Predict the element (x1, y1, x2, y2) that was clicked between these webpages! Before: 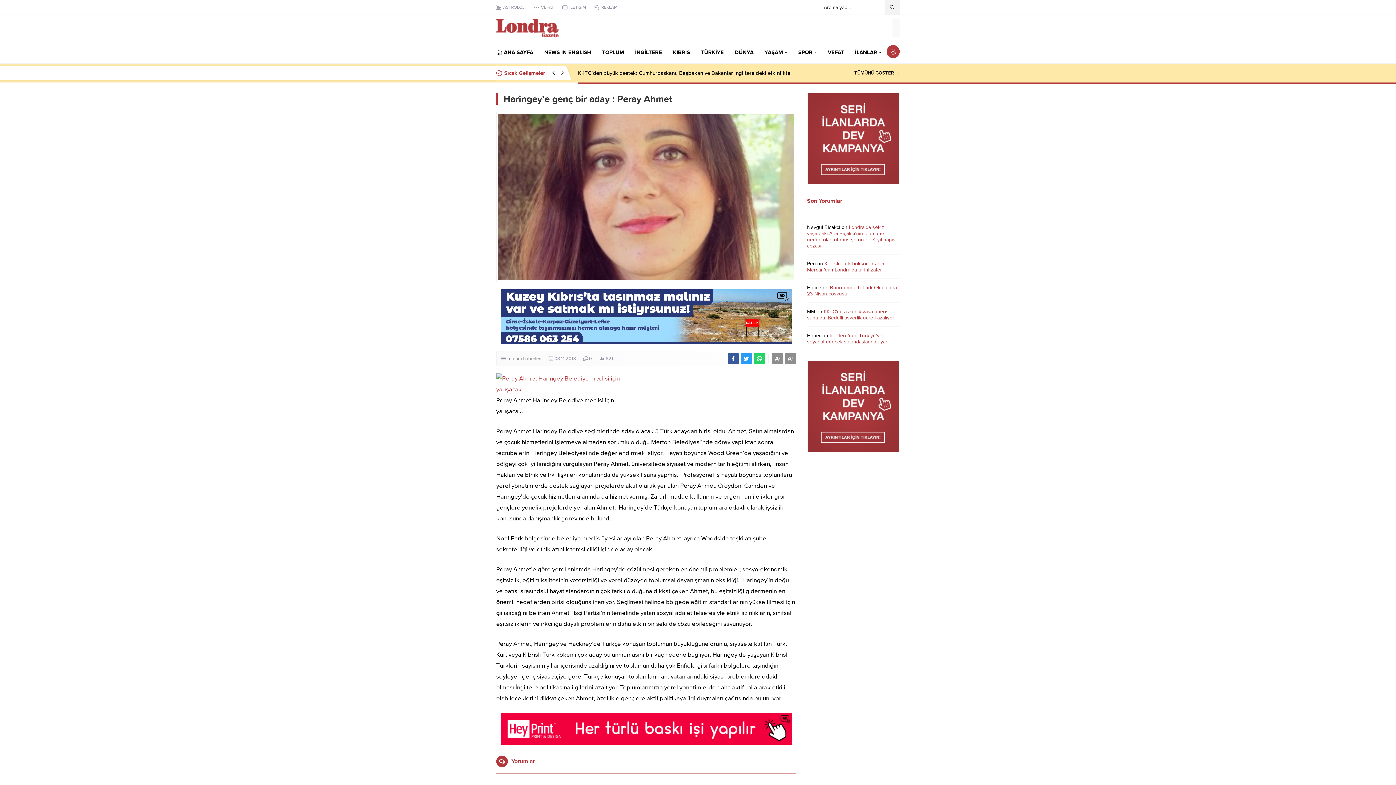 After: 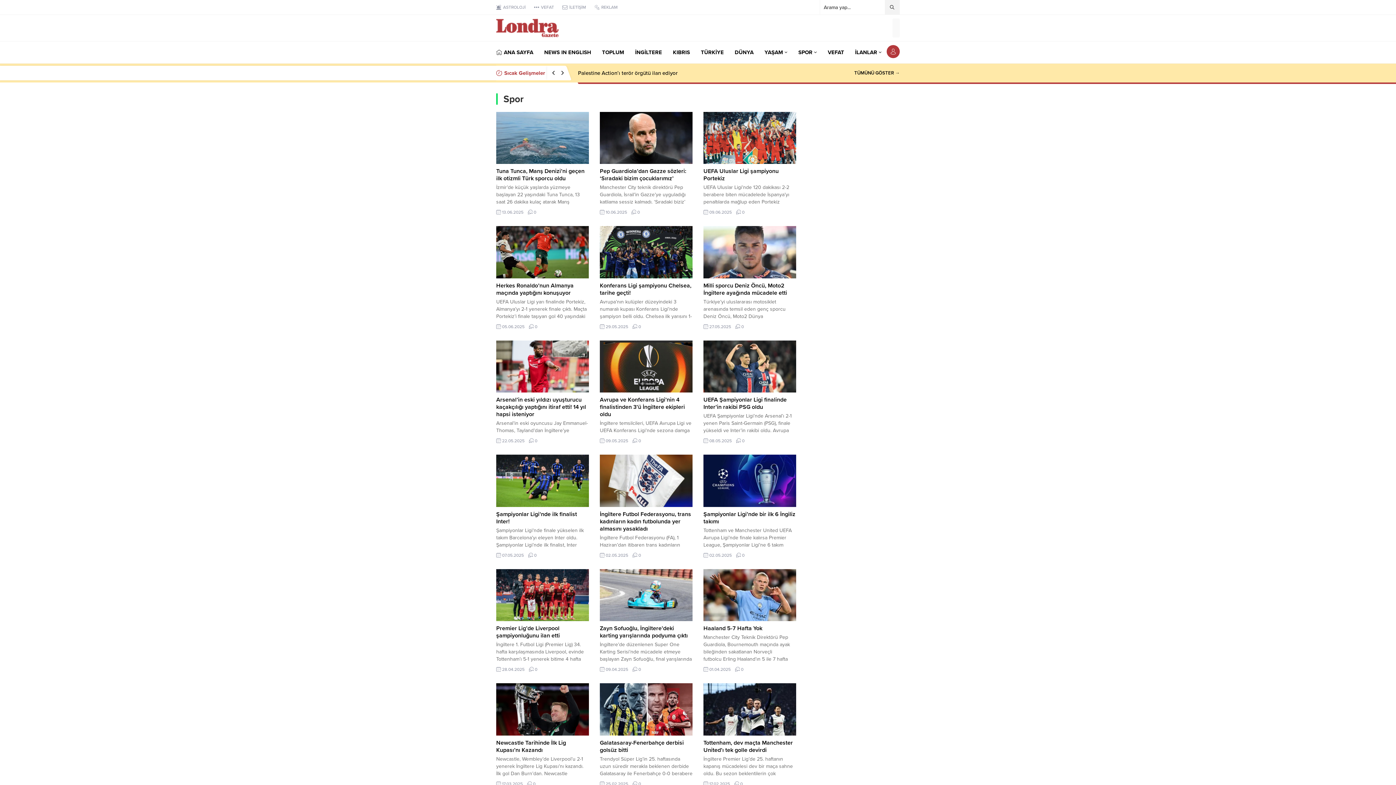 Action: bbox: (798, 41, 817, 63) label: SPOR